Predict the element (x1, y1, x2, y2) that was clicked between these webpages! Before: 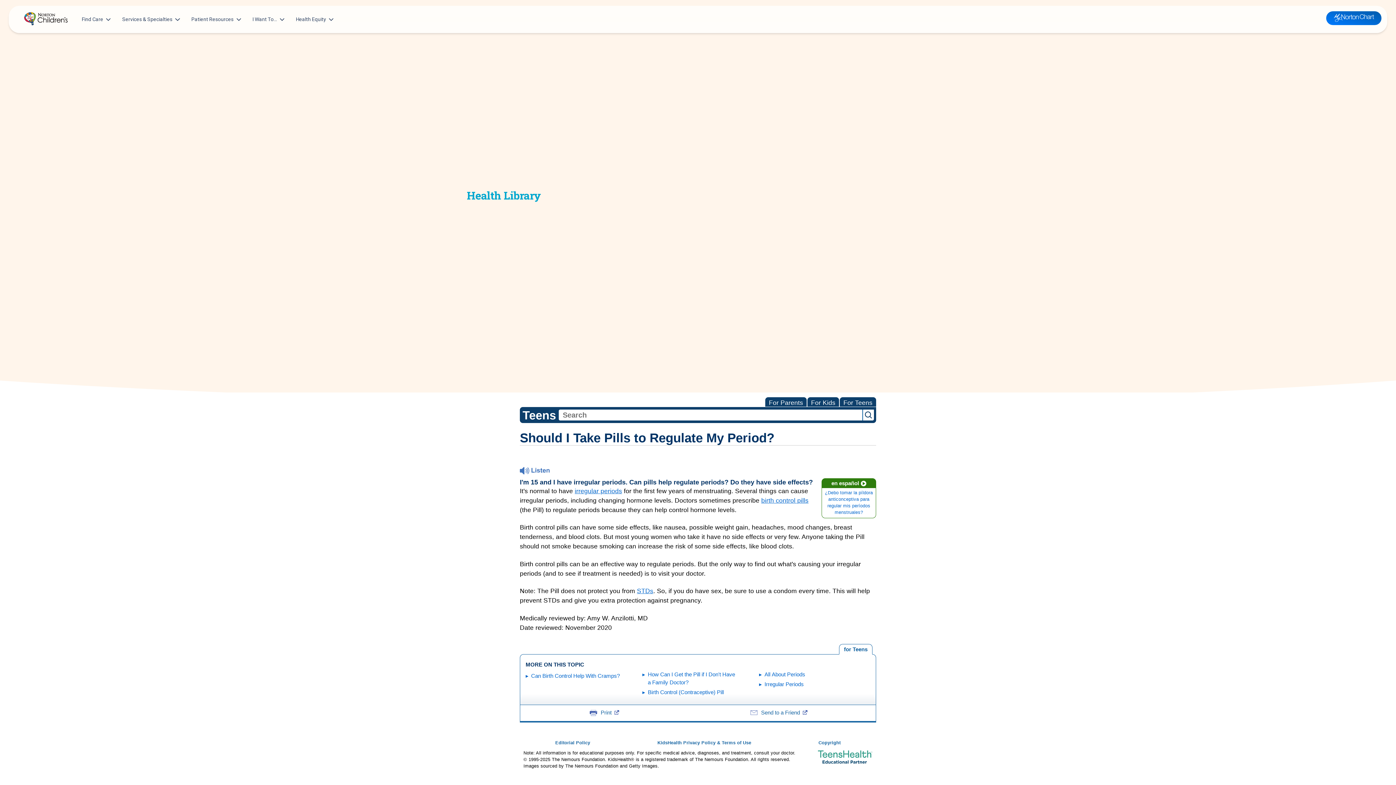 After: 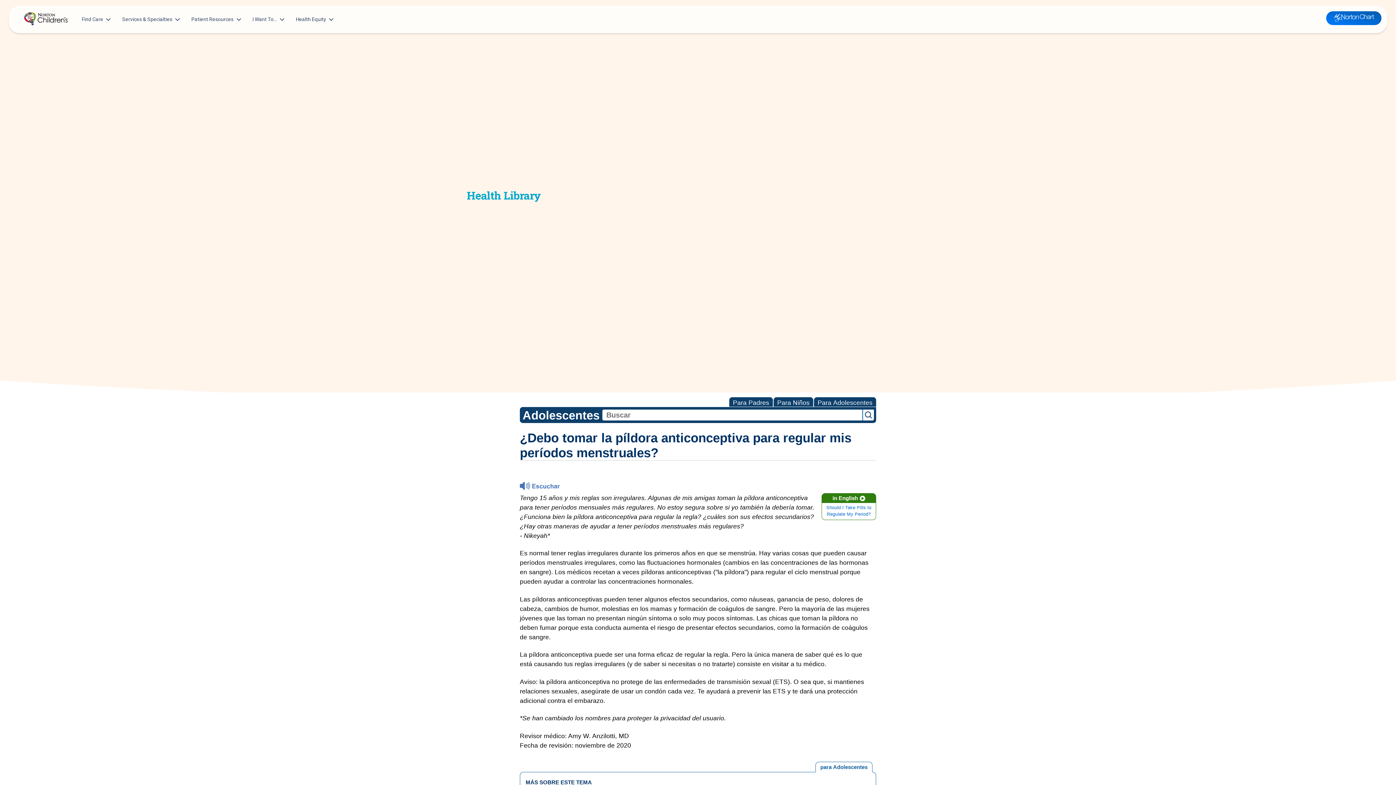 Action: label: en español
¿Debo tomar la píldora anticonceptiva para regular mis períodos menstruales? bbox: (821, 478, 876, 518)